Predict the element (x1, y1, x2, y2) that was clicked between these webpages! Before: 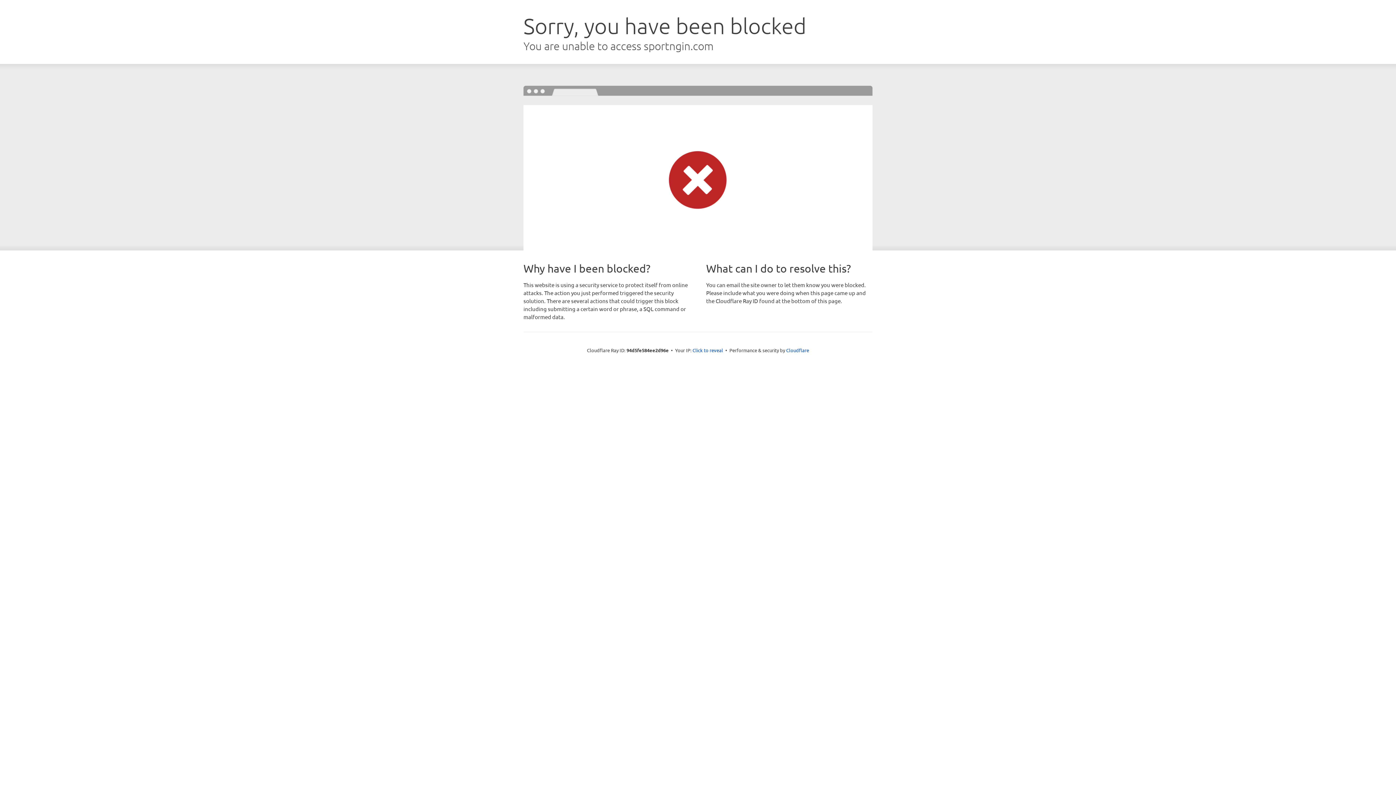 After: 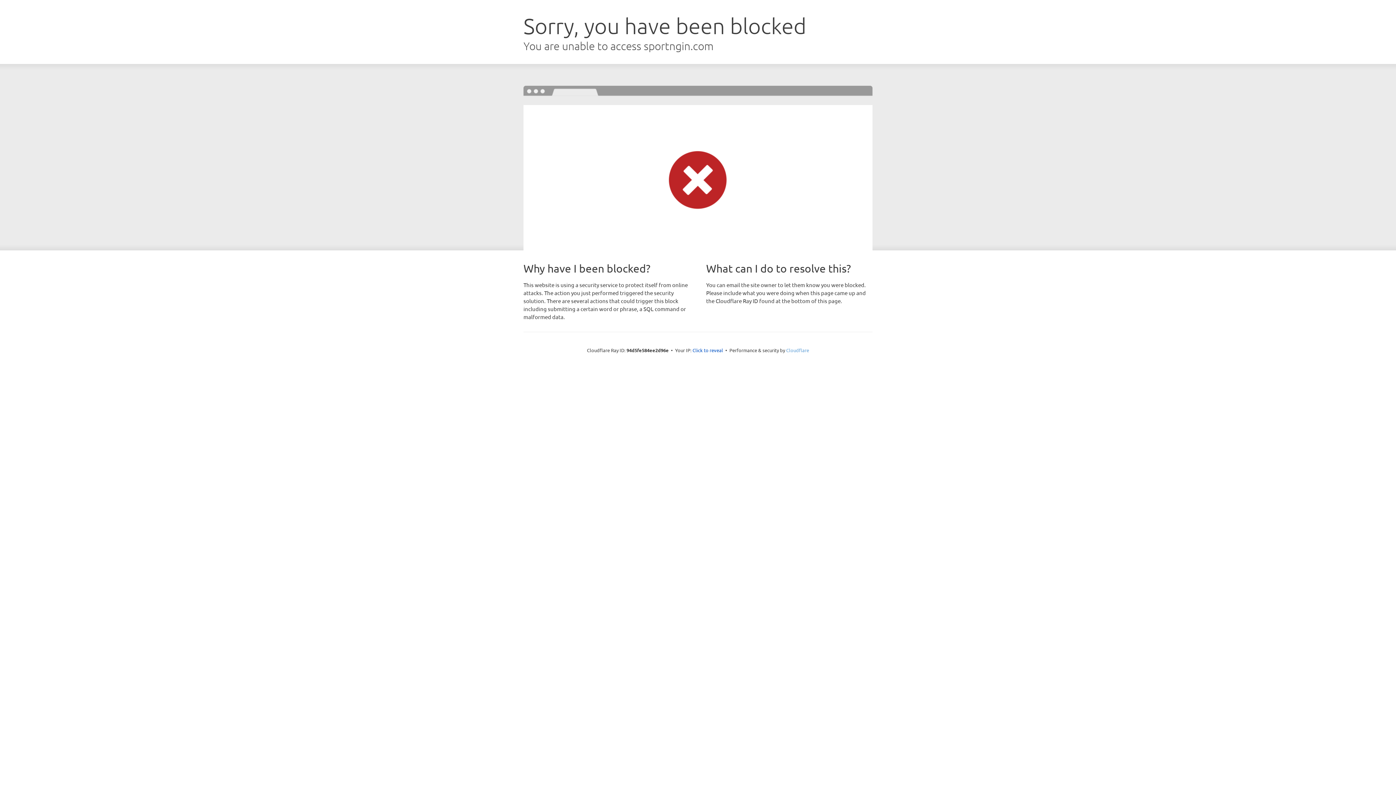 Action: label: Cloudflare bbox: (786, 347, 809, 353)